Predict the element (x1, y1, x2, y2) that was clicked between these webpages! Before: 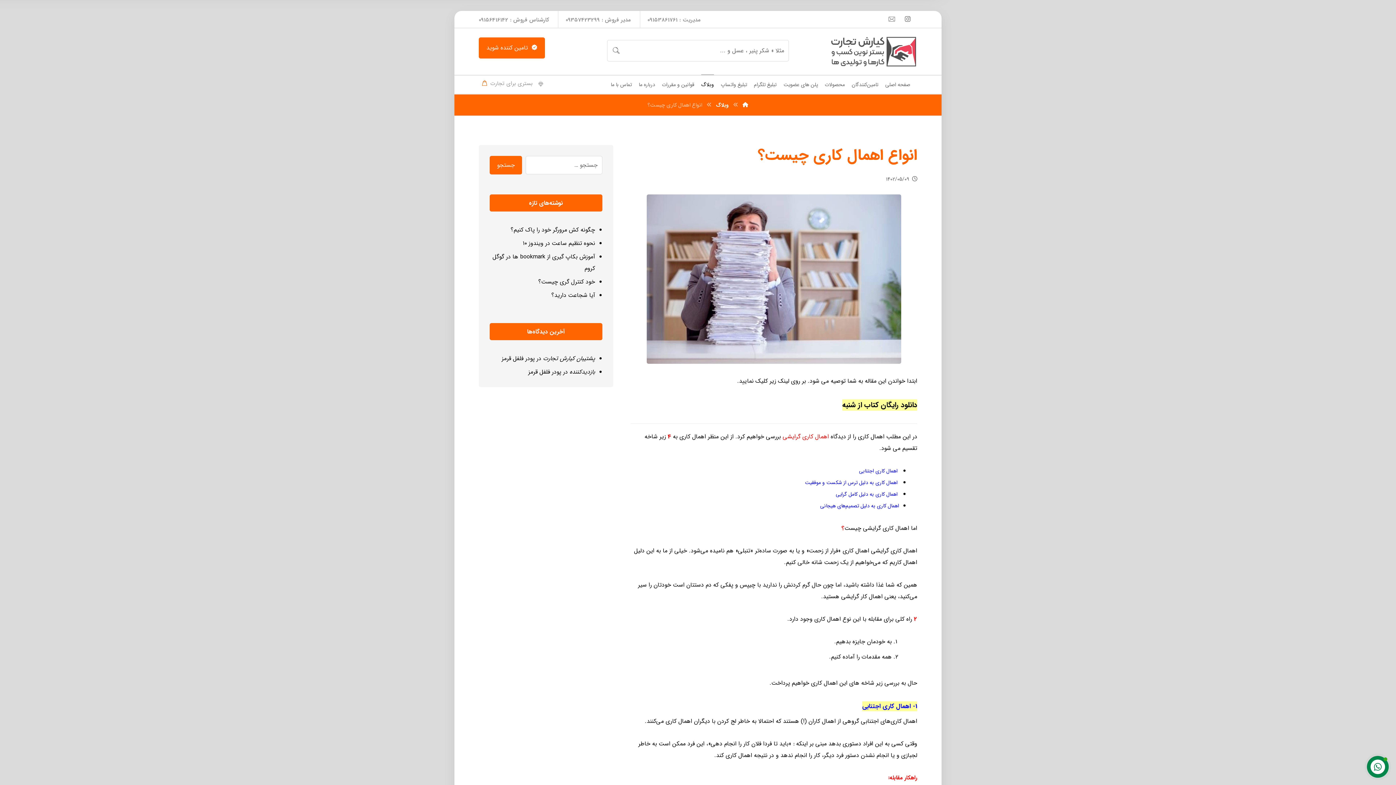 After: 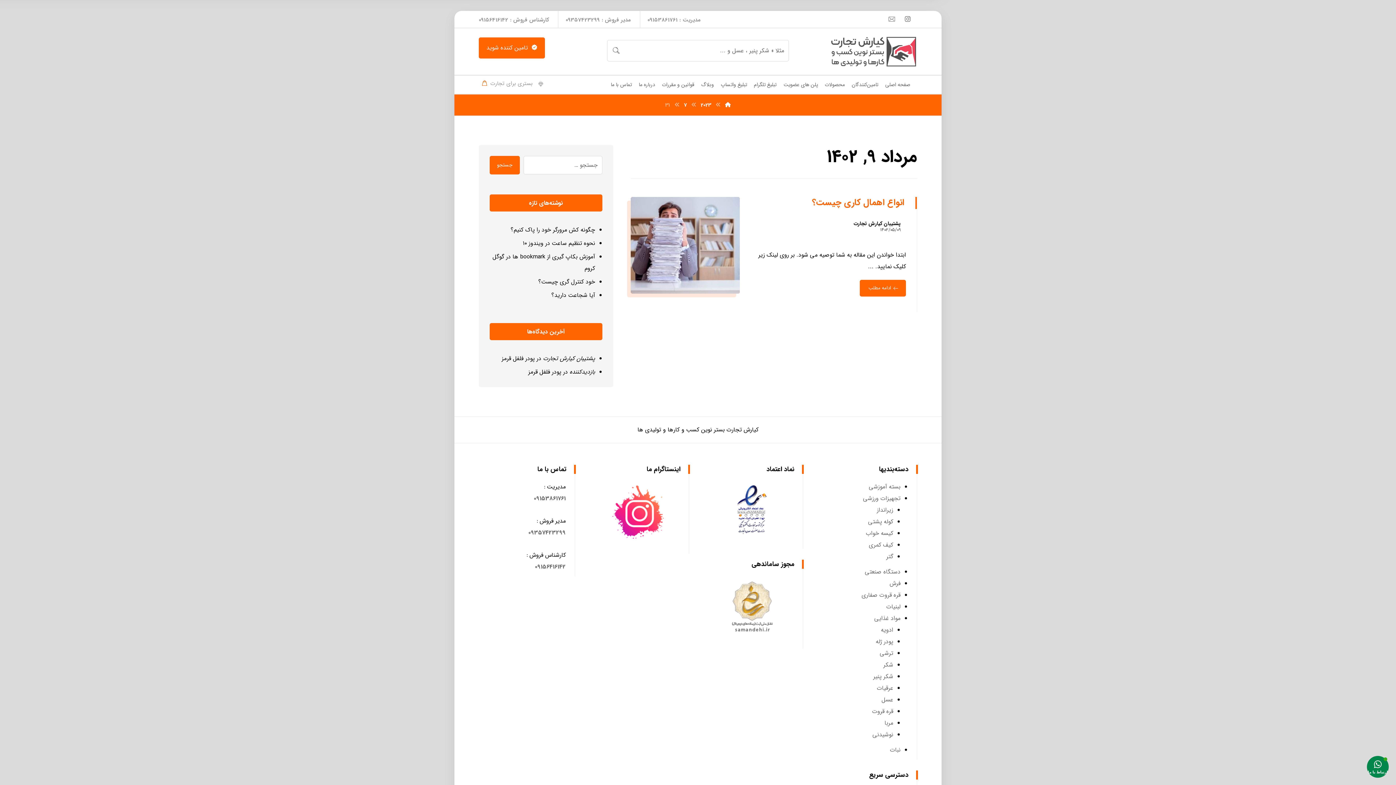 Action: bbox: (886, 175, 917, 183) label: 1402/05/09